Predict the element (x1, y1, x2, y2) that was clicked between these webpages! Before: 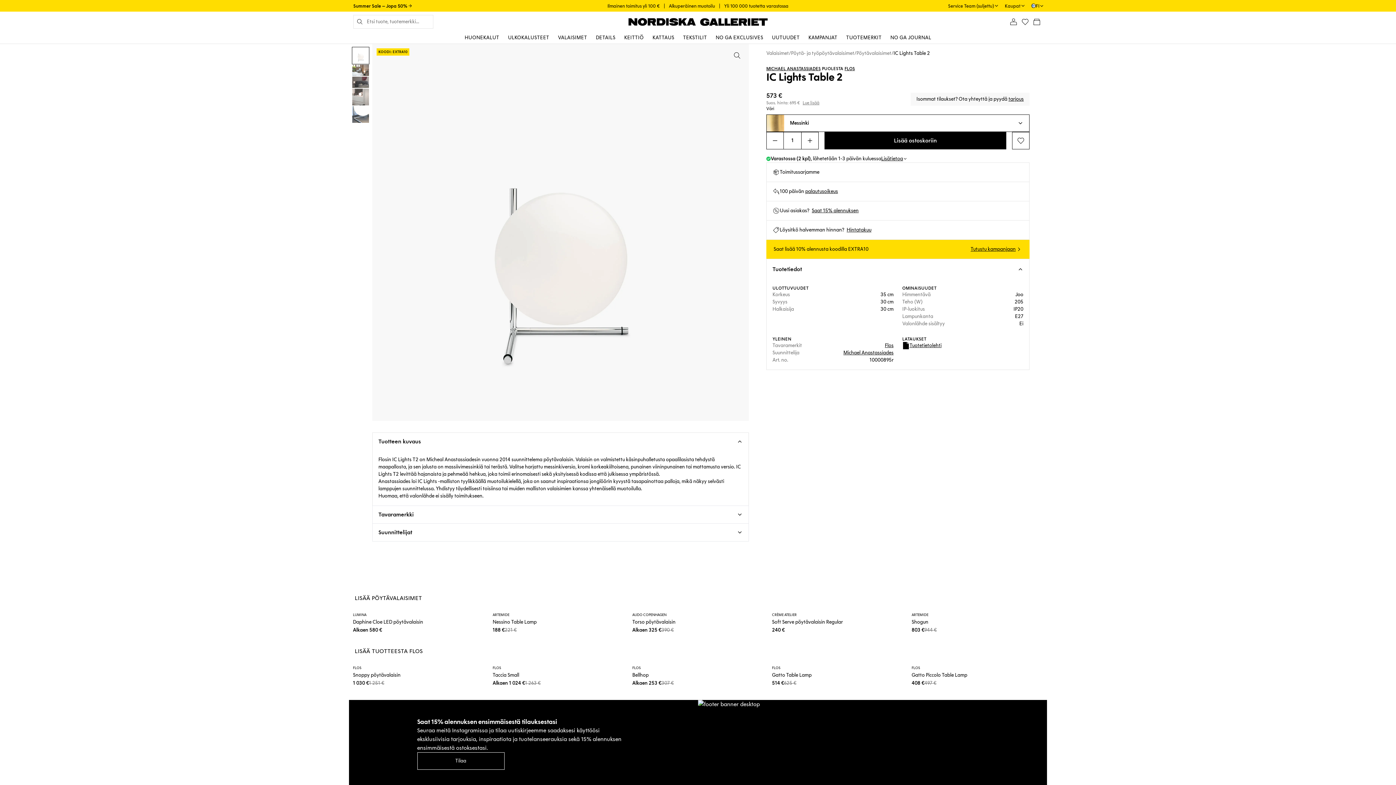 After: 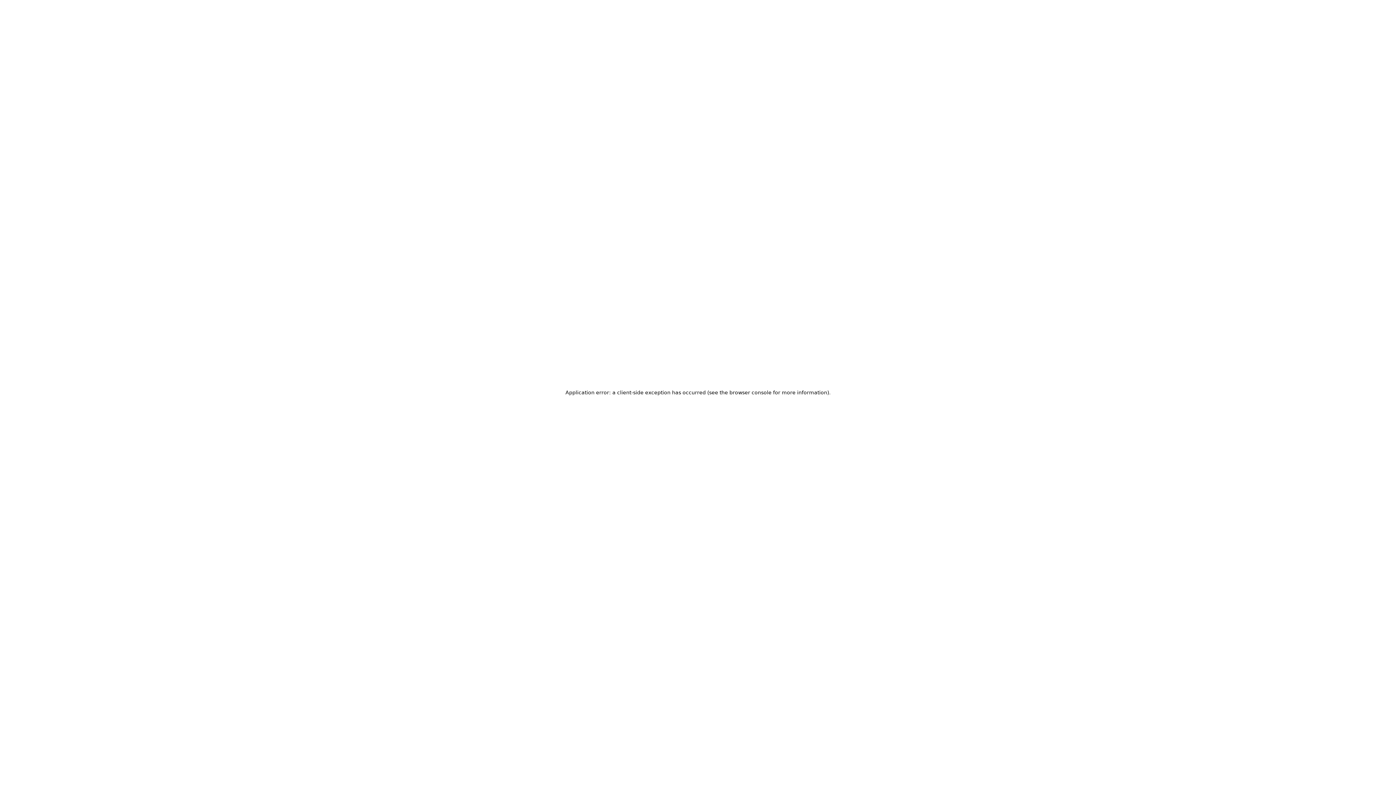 Action: bbox: (842, 32, 886, 43) label: TUOTEMERKIT